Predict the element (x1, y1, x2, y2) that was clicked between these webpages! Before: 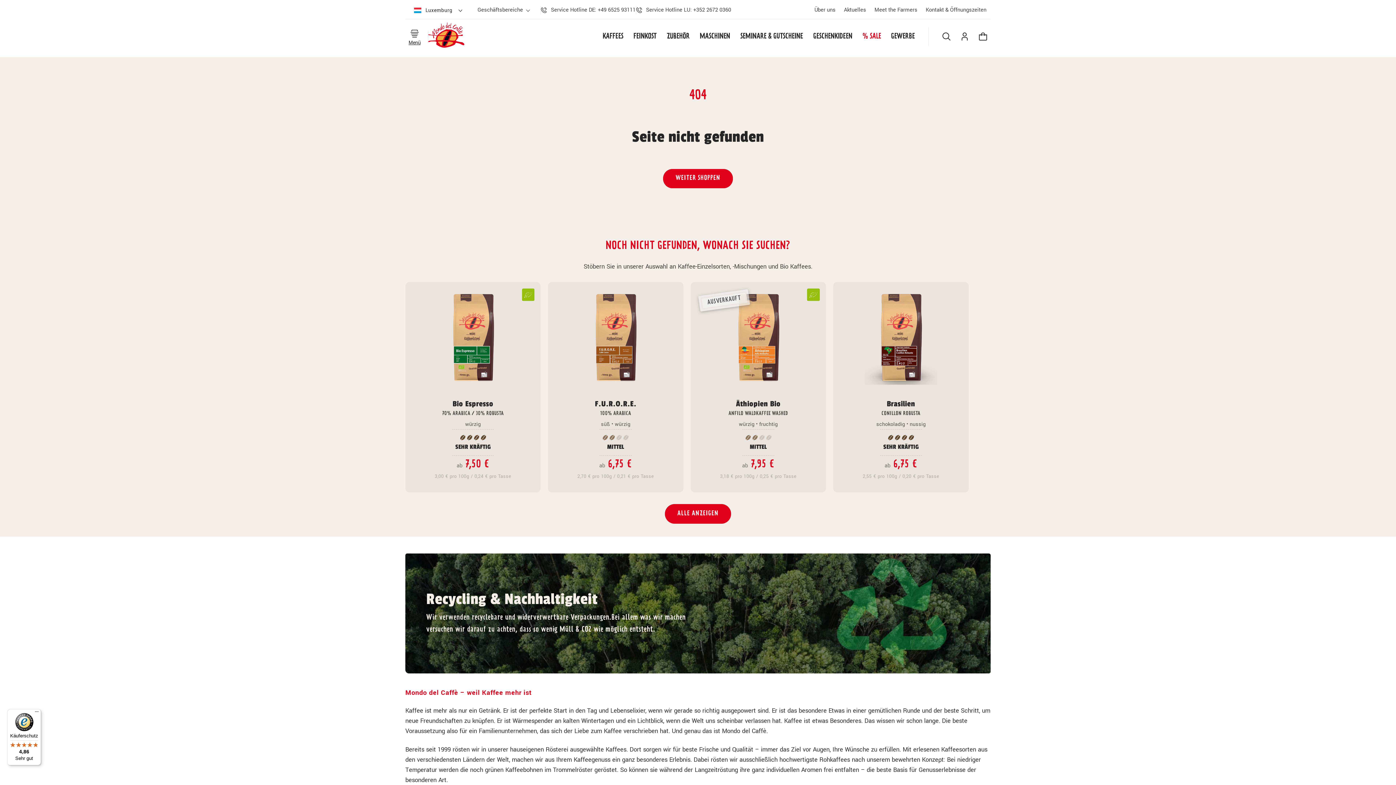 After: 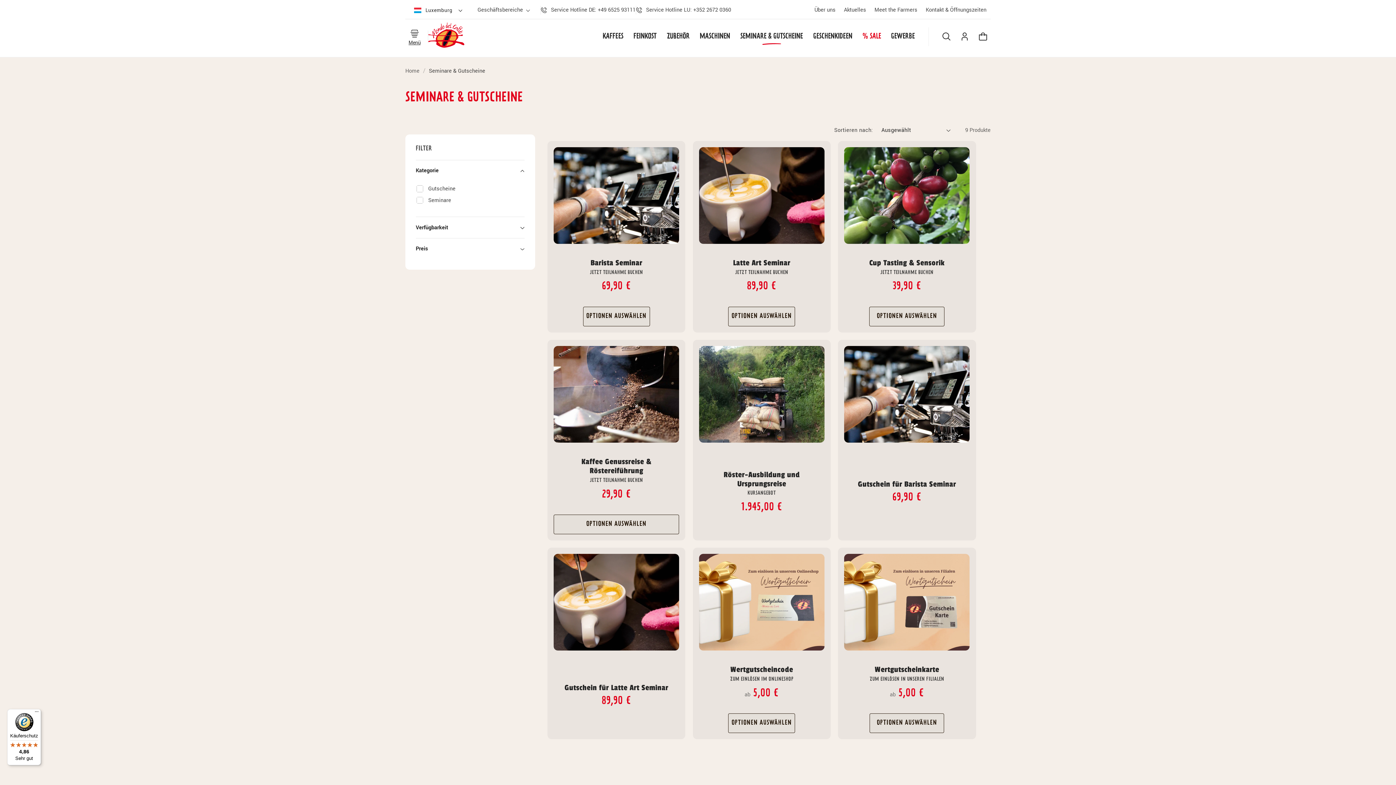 Action: label: SEMINARE & GUTSCHEINE bbox: (735, 27, 808, 46)